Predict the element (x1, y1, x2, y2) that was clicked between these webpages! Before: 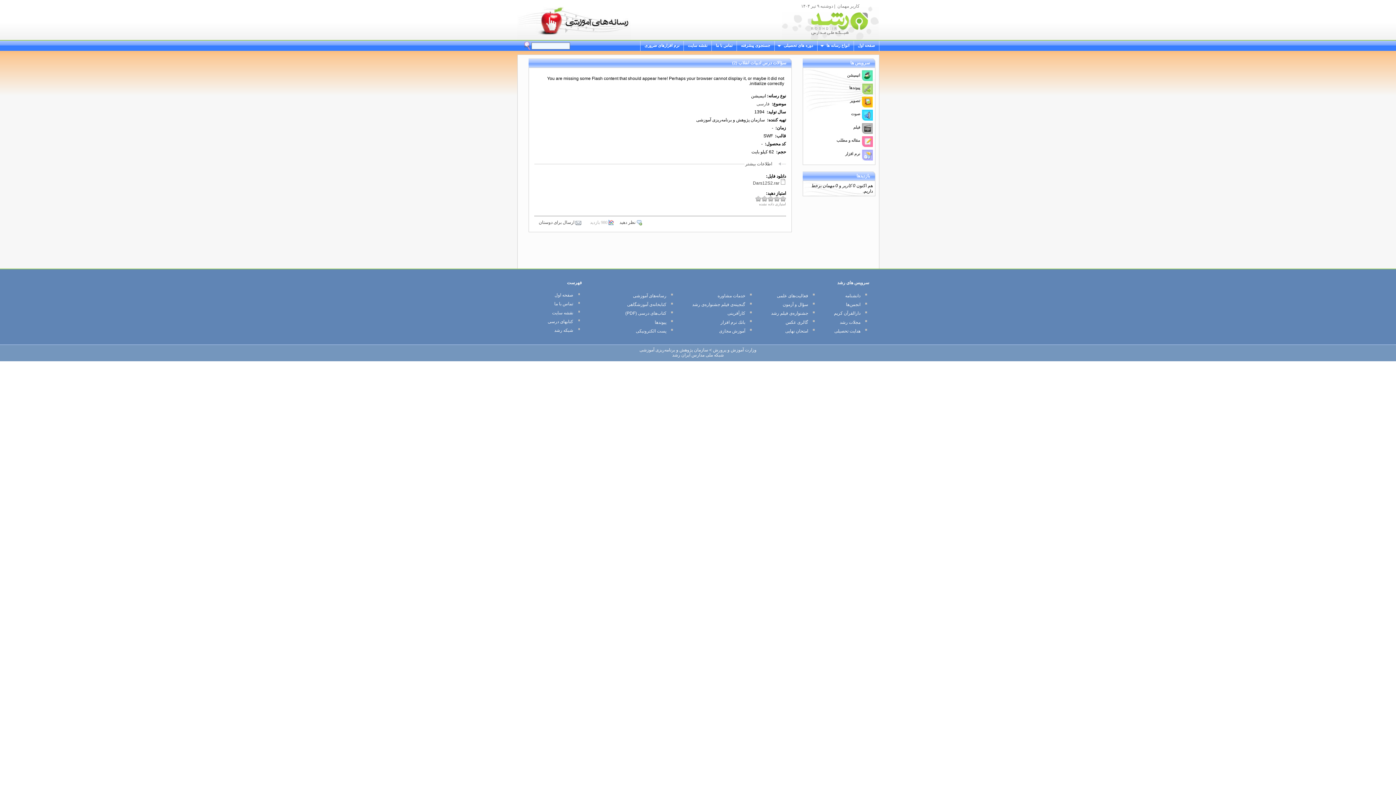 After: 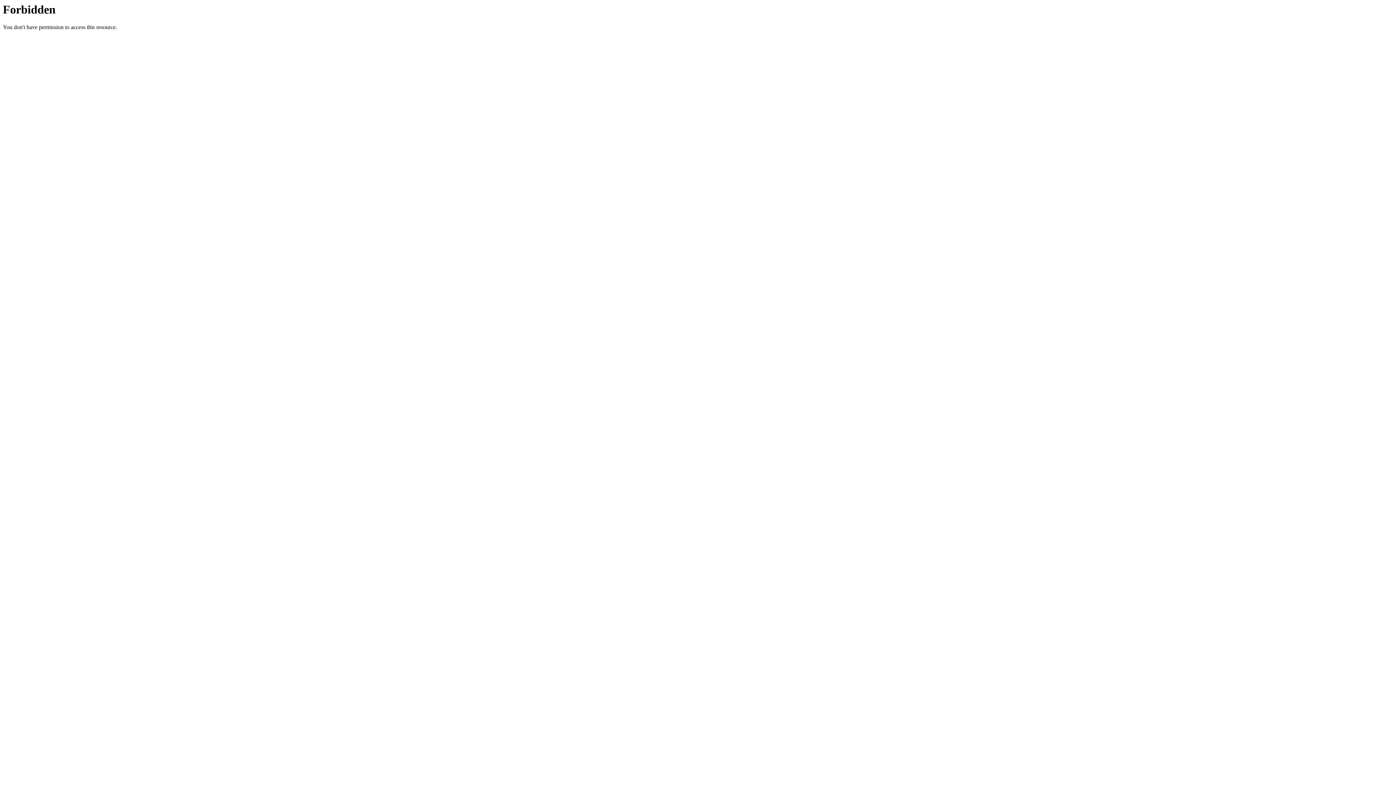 Action: bbox: (771, 311, 808, 316) label: جشنواره‌ی فيلم رشد